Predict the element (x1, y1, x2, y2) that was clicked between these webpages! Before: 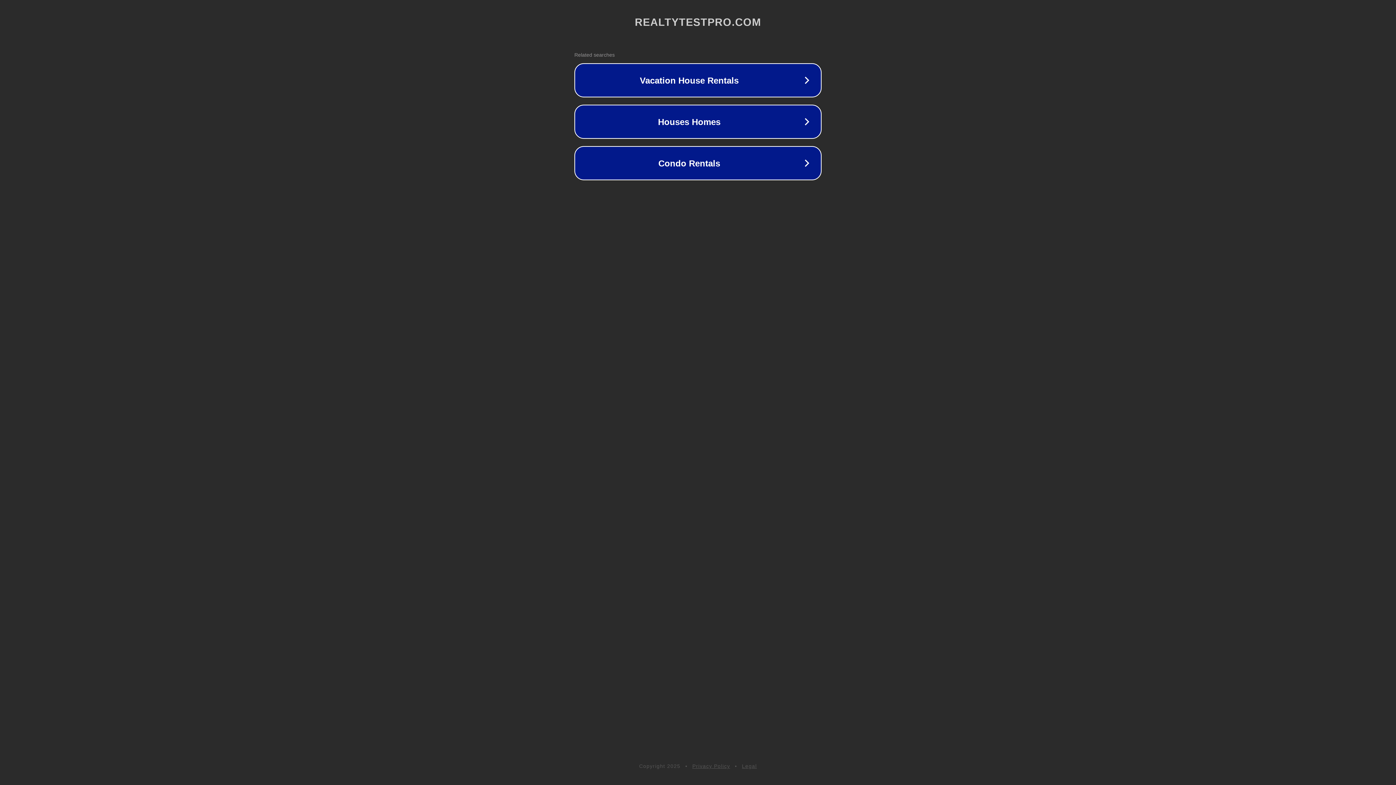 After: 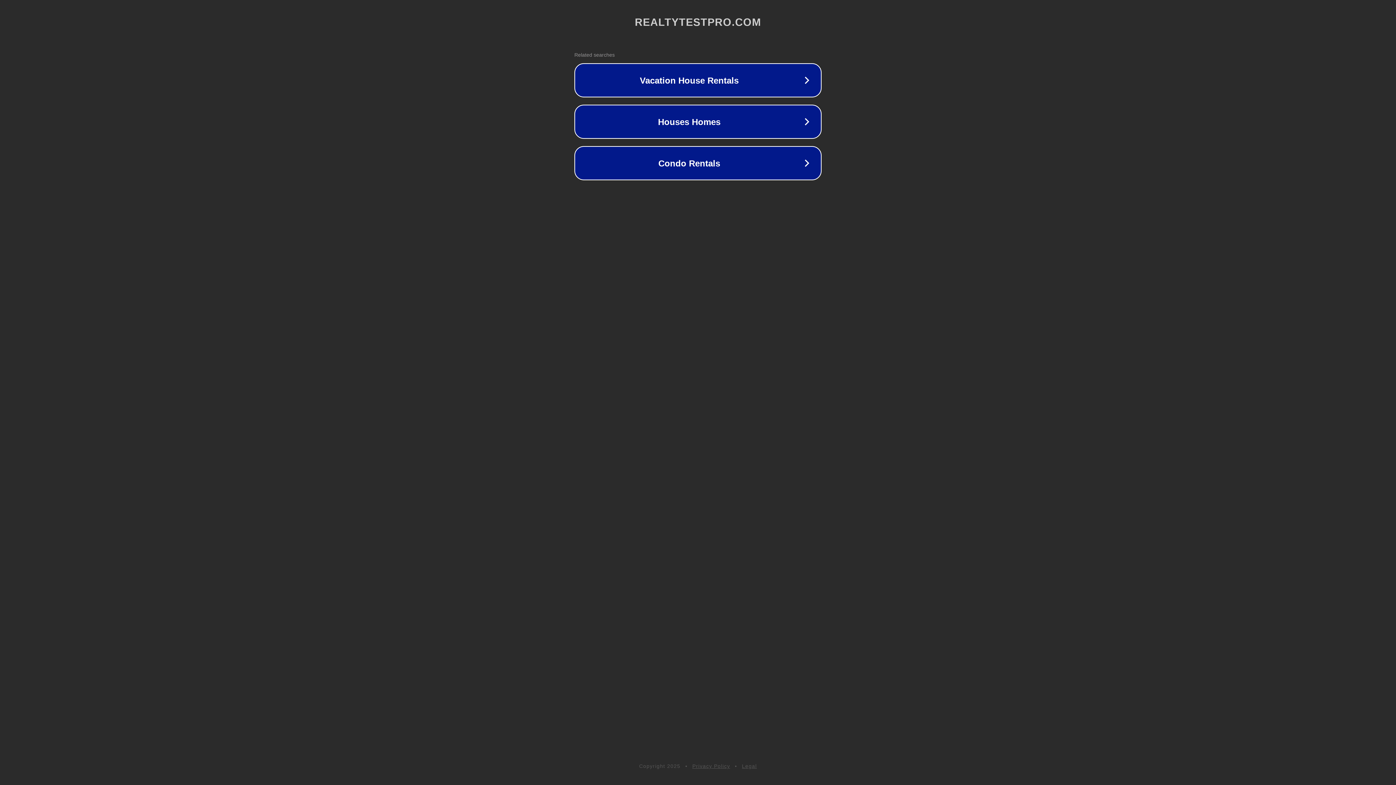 Action: label: Legal bbox: (742, 763, 757, 769)